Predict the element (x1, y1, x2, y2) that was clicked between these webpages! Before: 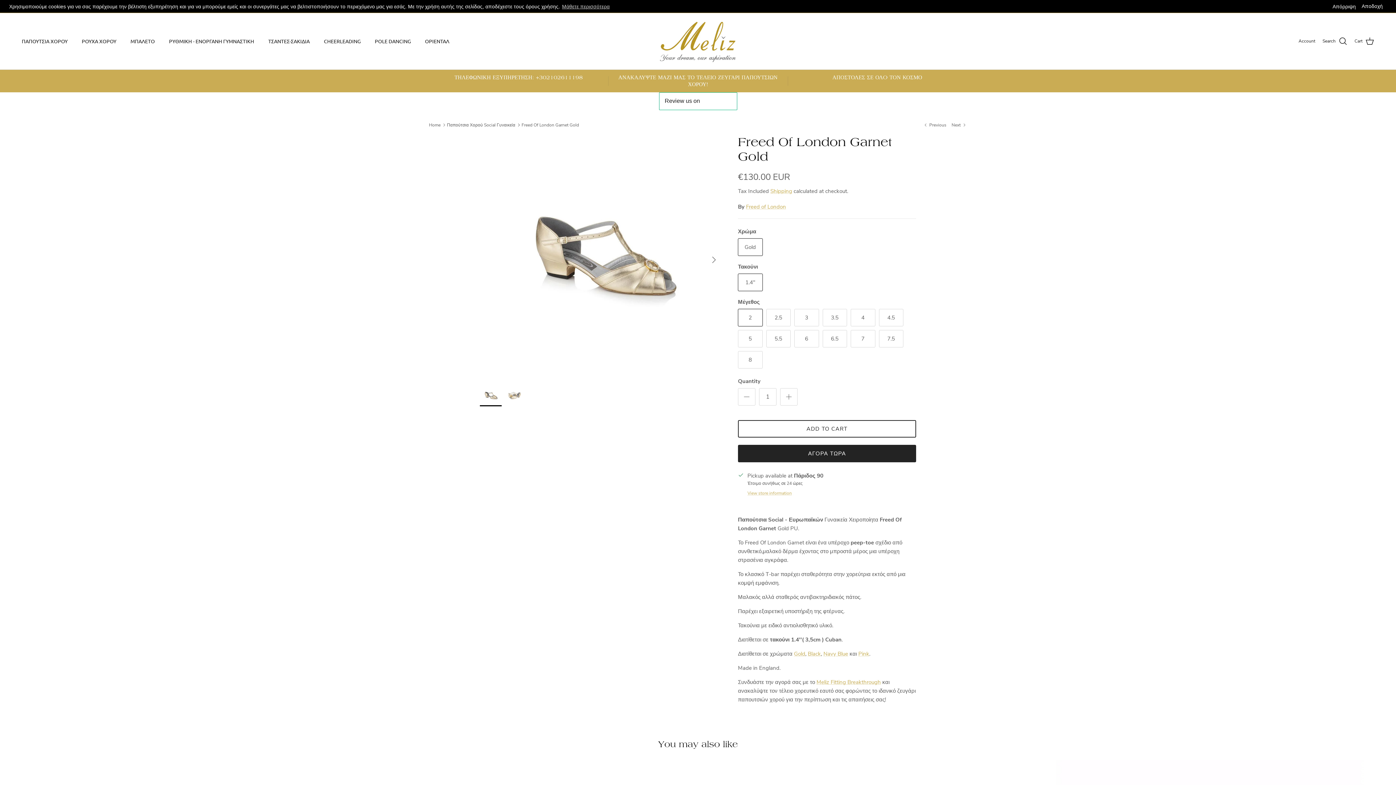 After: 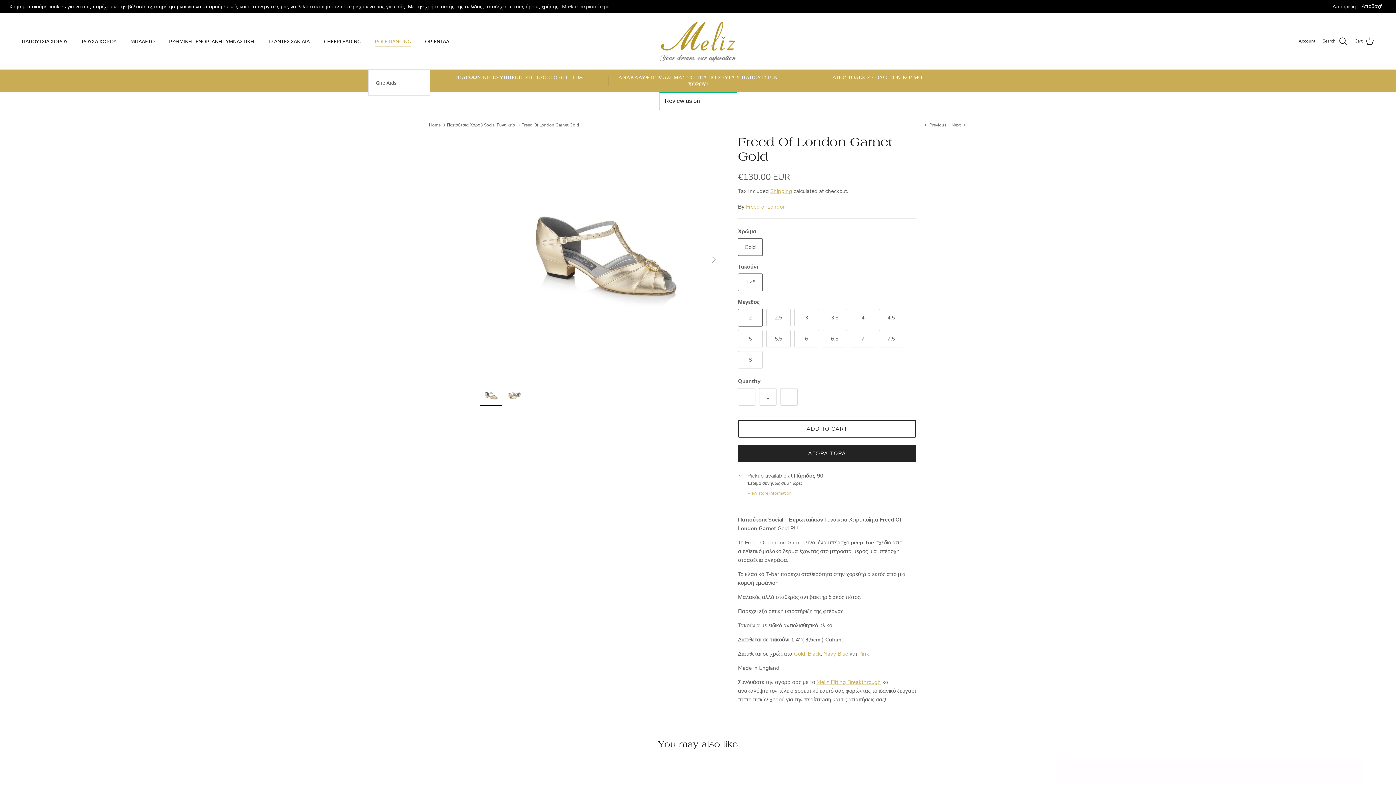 Action: label: POLE DANCING bbox: (368, 29, 417, 53)